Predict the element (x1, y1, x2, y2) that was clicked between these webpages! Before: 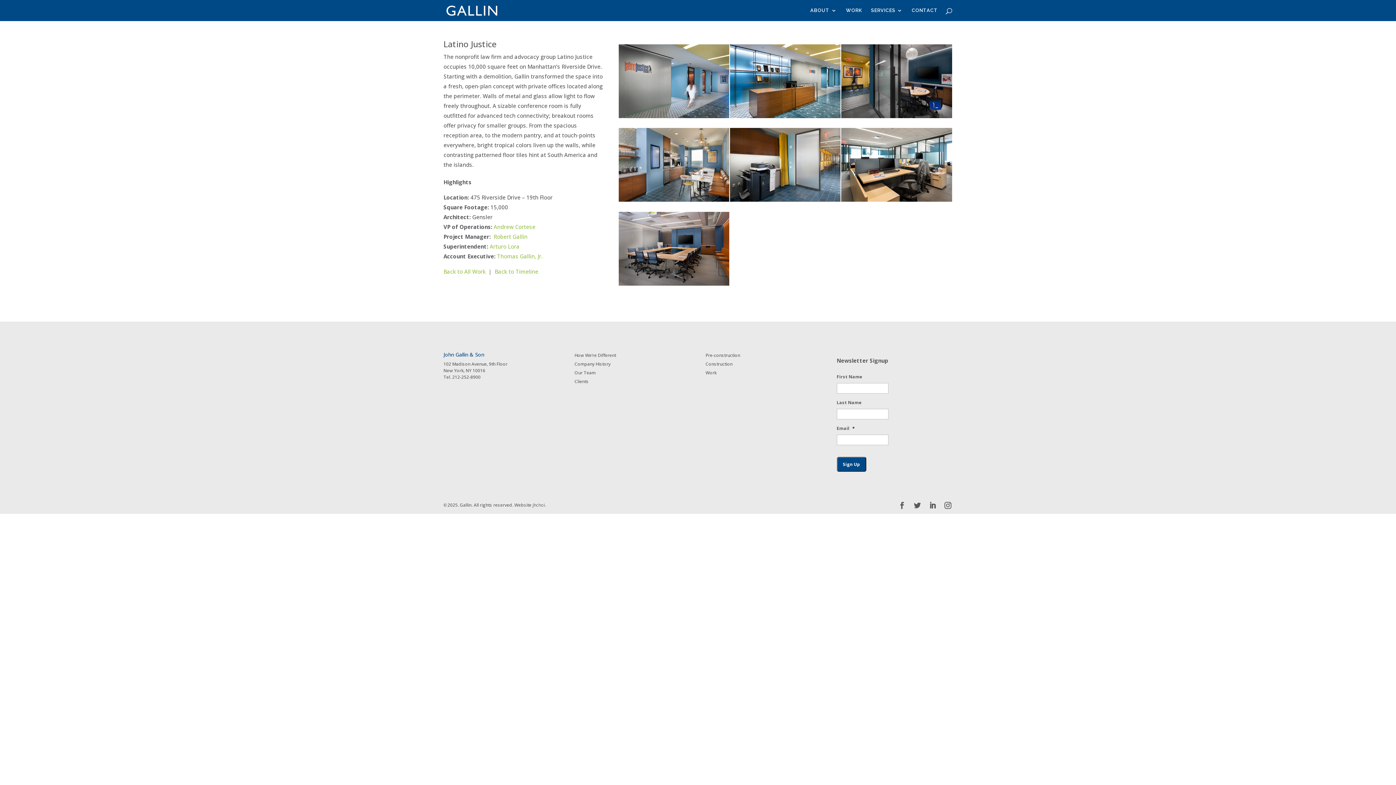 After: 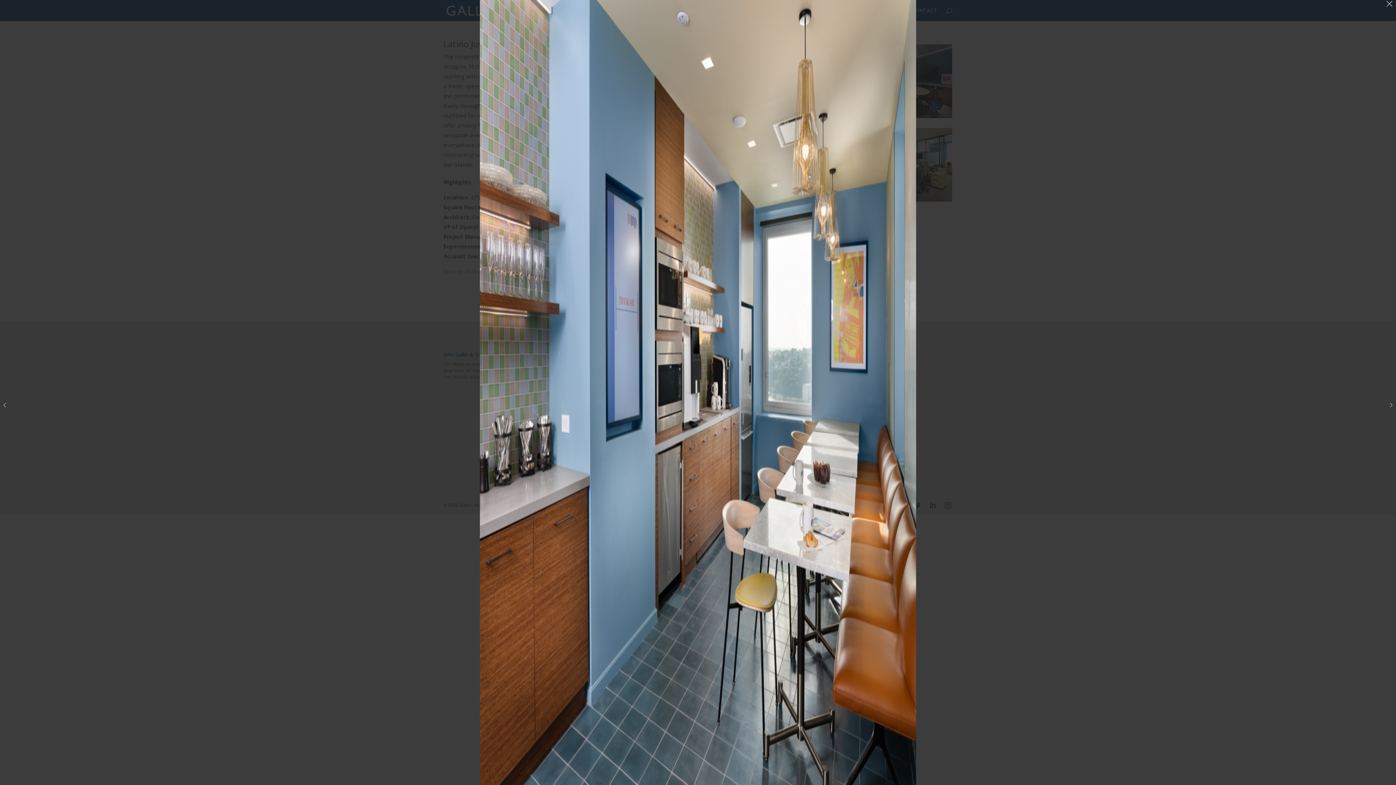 Action: bbox: (618, 128, 729, 201)